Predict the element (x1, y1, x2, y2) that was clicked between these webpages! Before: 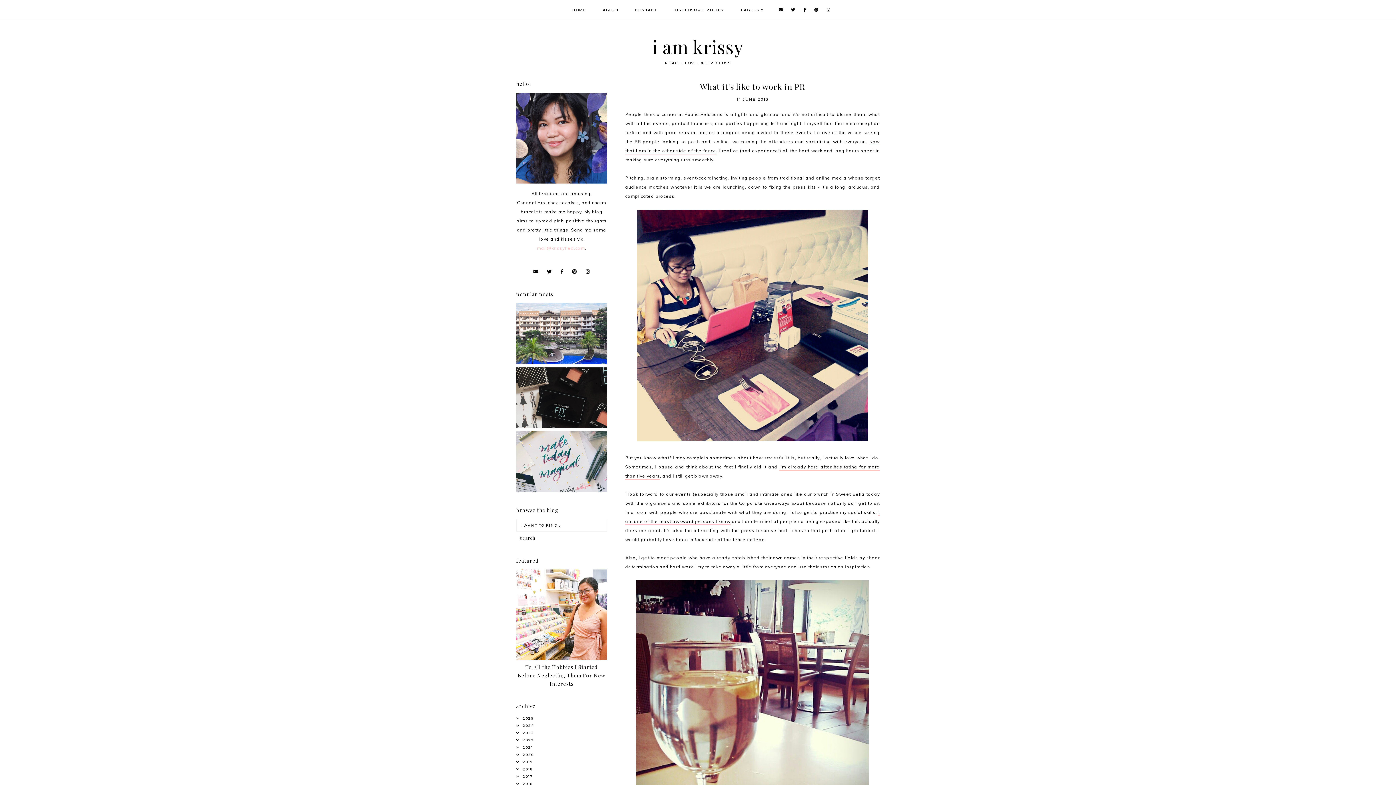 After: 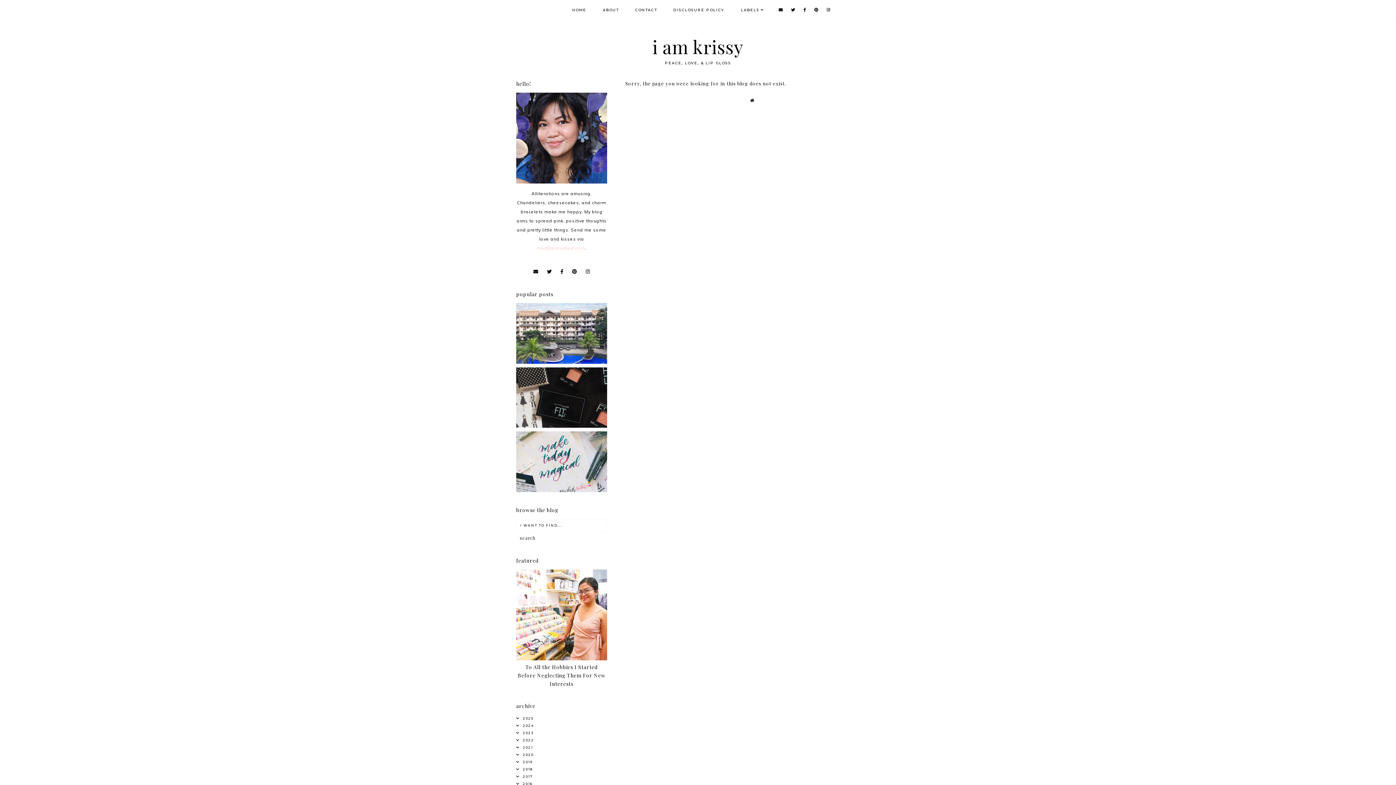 Action: label: LABELS bbox: (741, 7, 764, 12)